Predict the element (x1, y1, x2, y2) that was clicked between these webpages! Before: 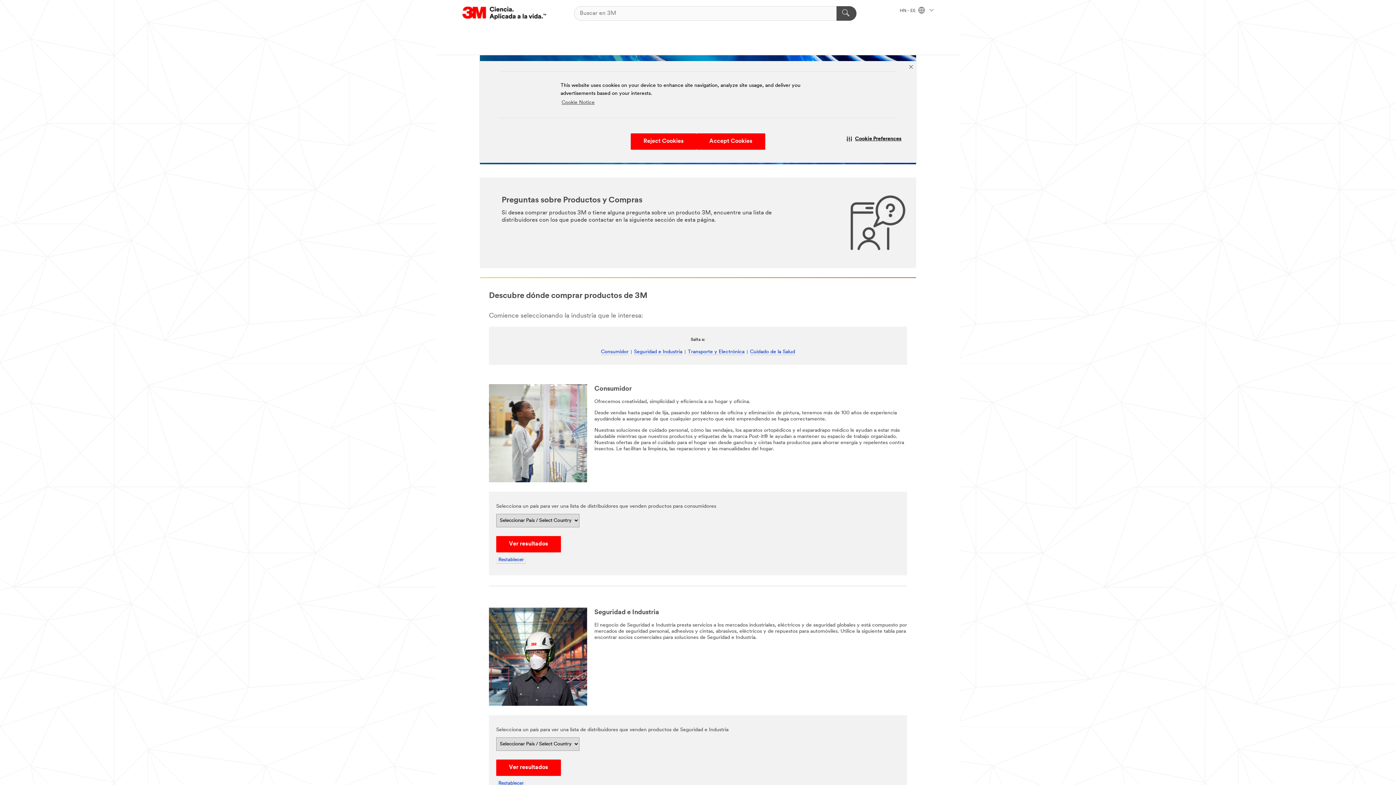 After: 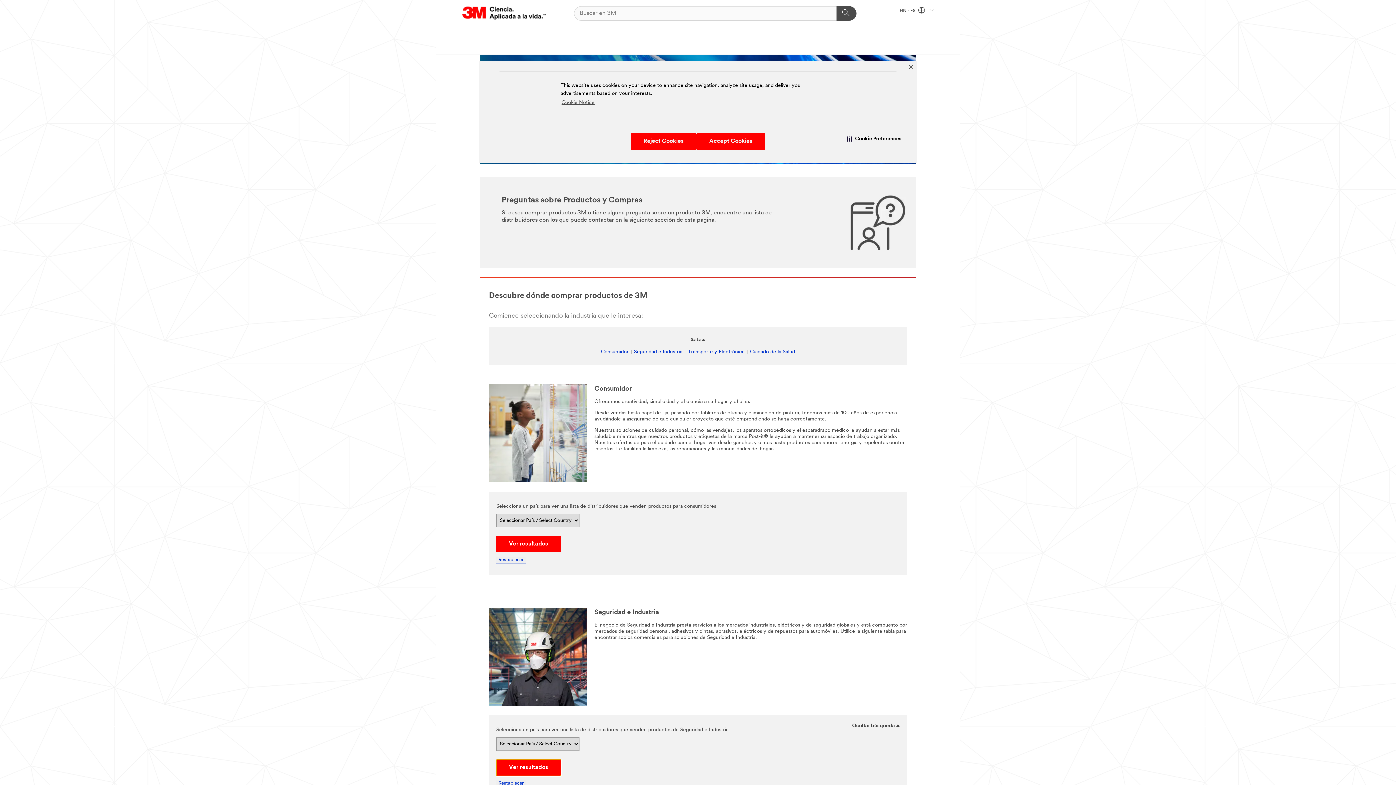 Action: bbox: (496, 759, 561, 776) label: Ver resultados